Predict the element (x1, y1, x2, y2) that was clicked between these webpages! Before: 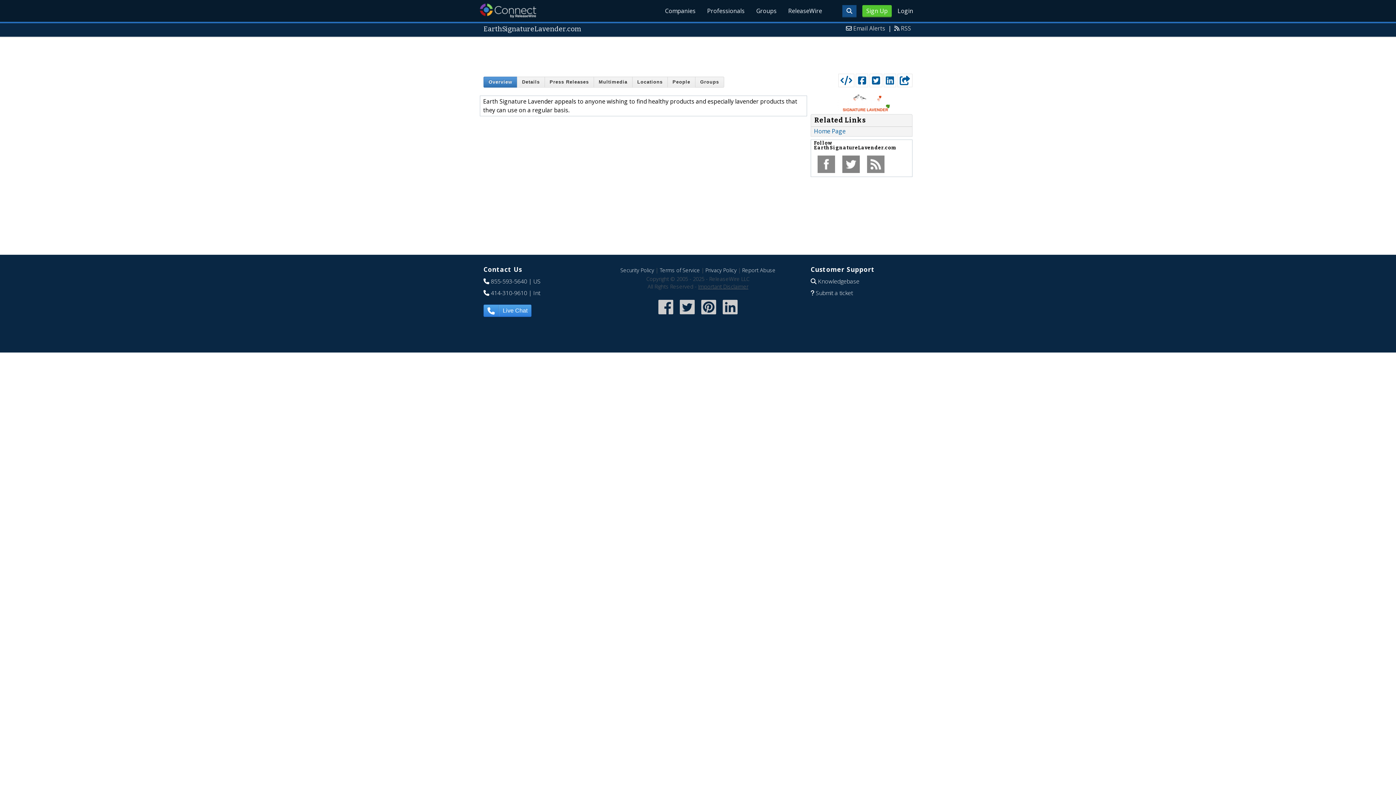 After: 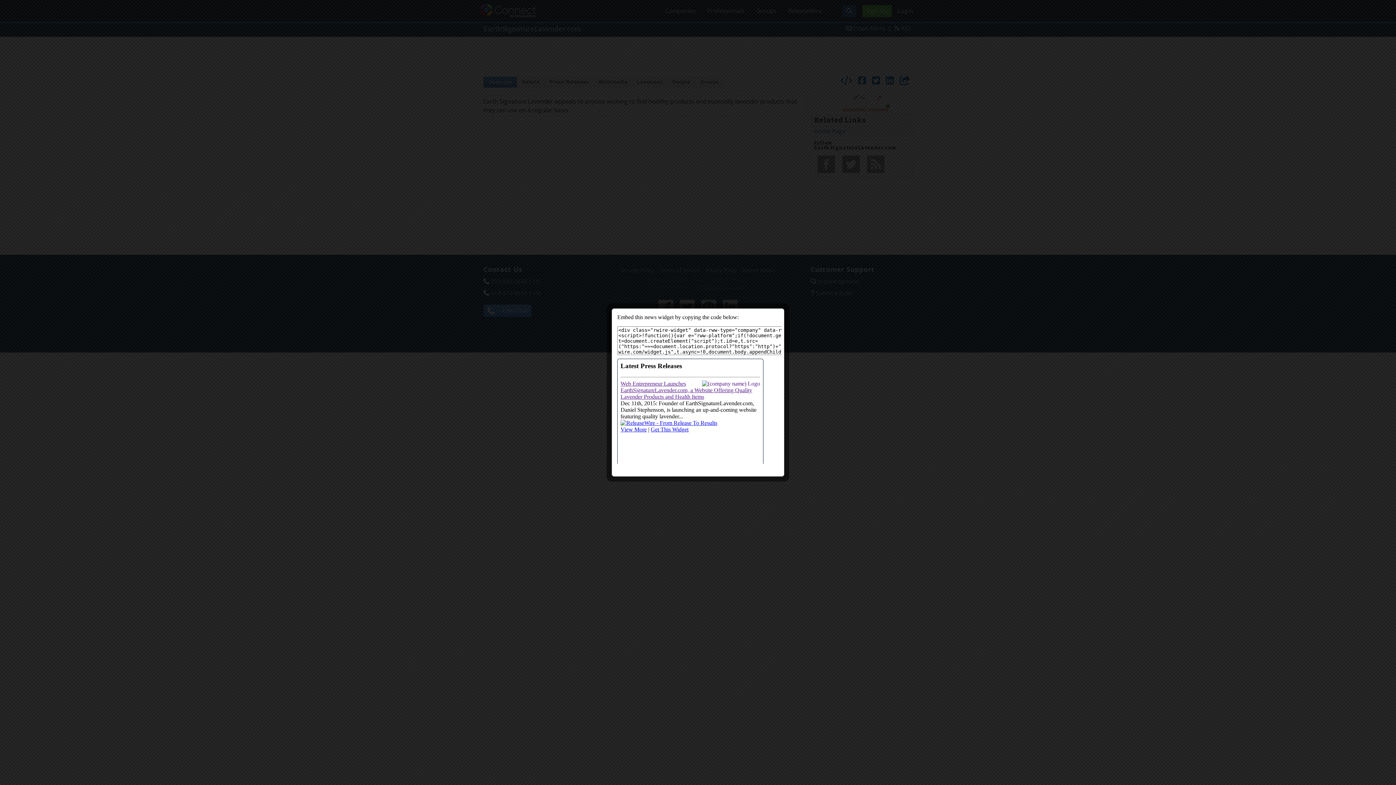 Action: bbox: (838, 74, 854, 86)